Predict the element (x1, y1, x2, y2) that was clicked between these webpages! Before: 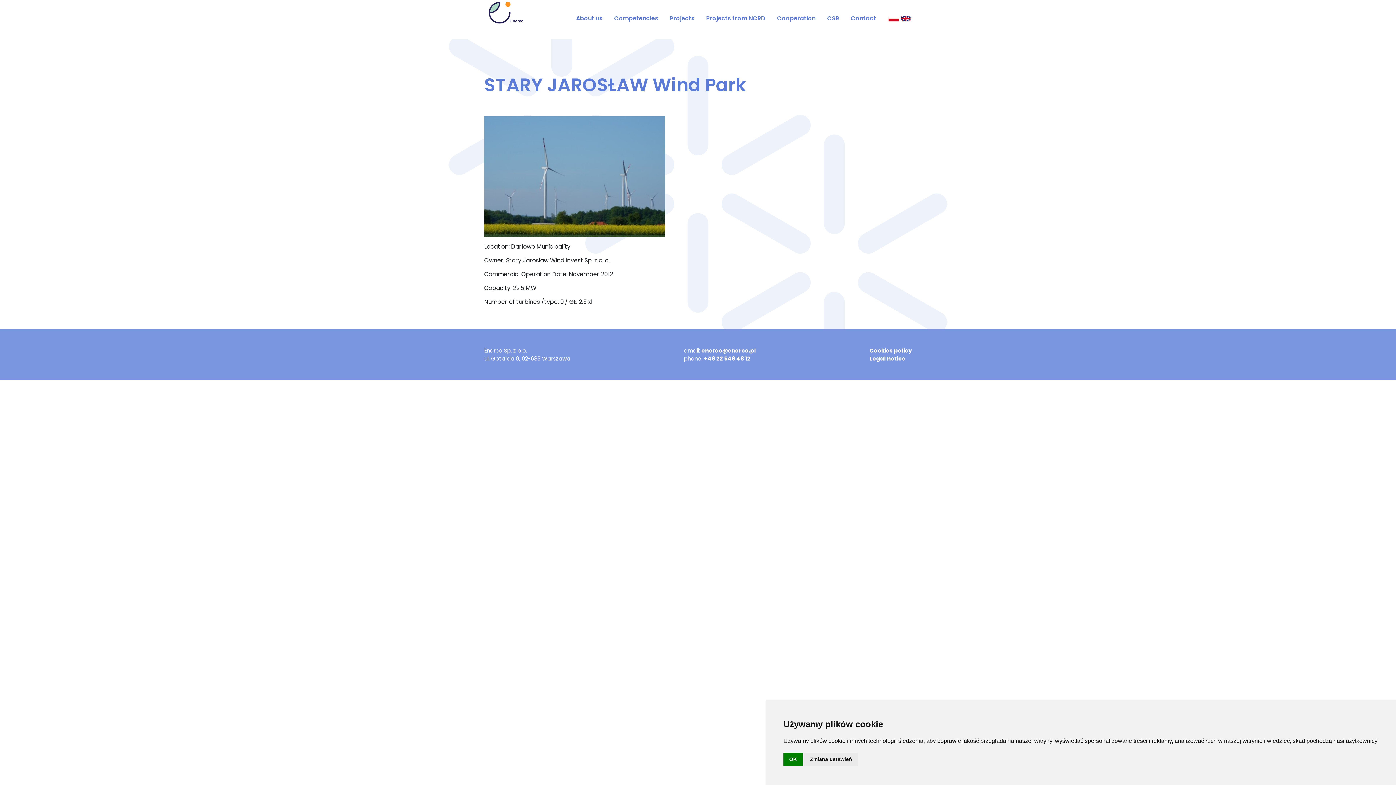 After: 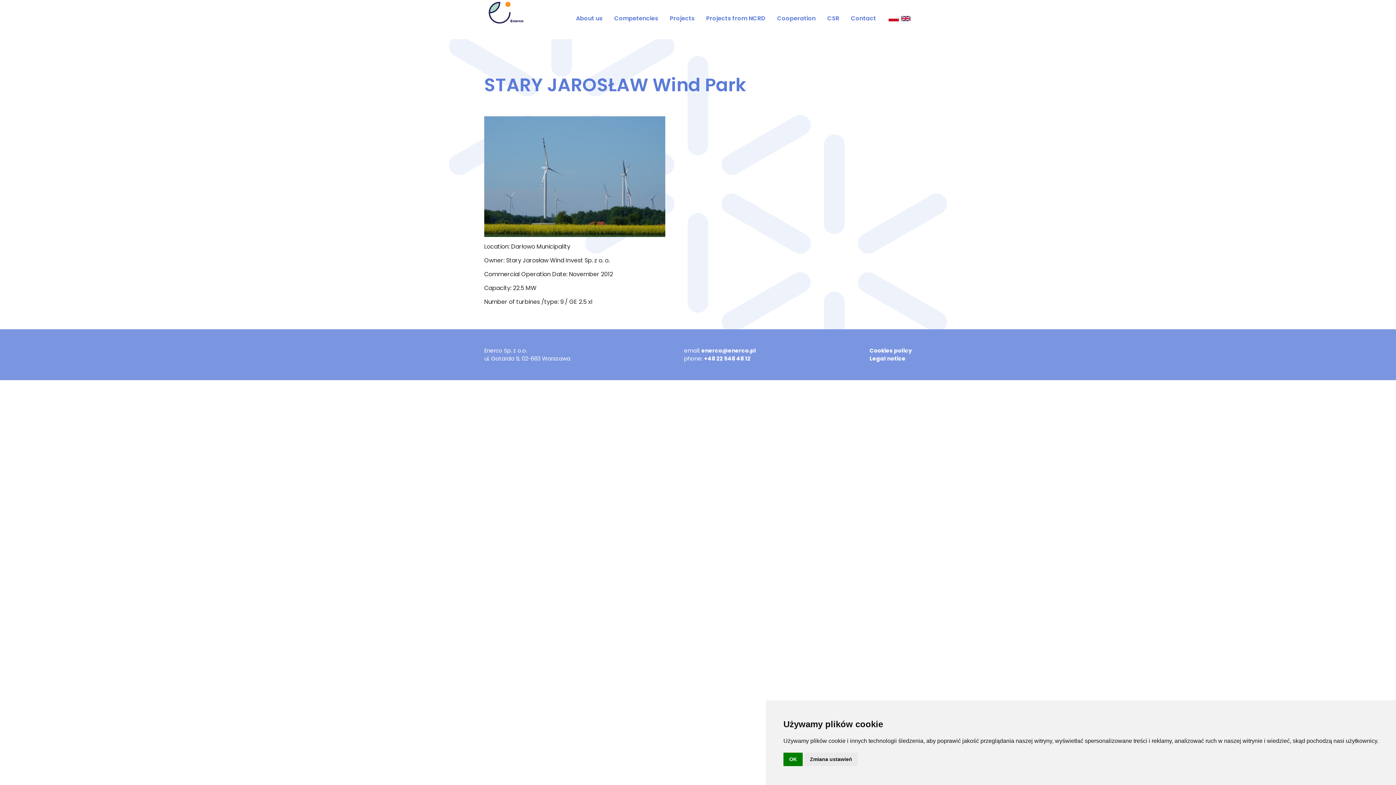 Action: bbox: (701, 346, 756, 354) label: enerco@enerco.pl